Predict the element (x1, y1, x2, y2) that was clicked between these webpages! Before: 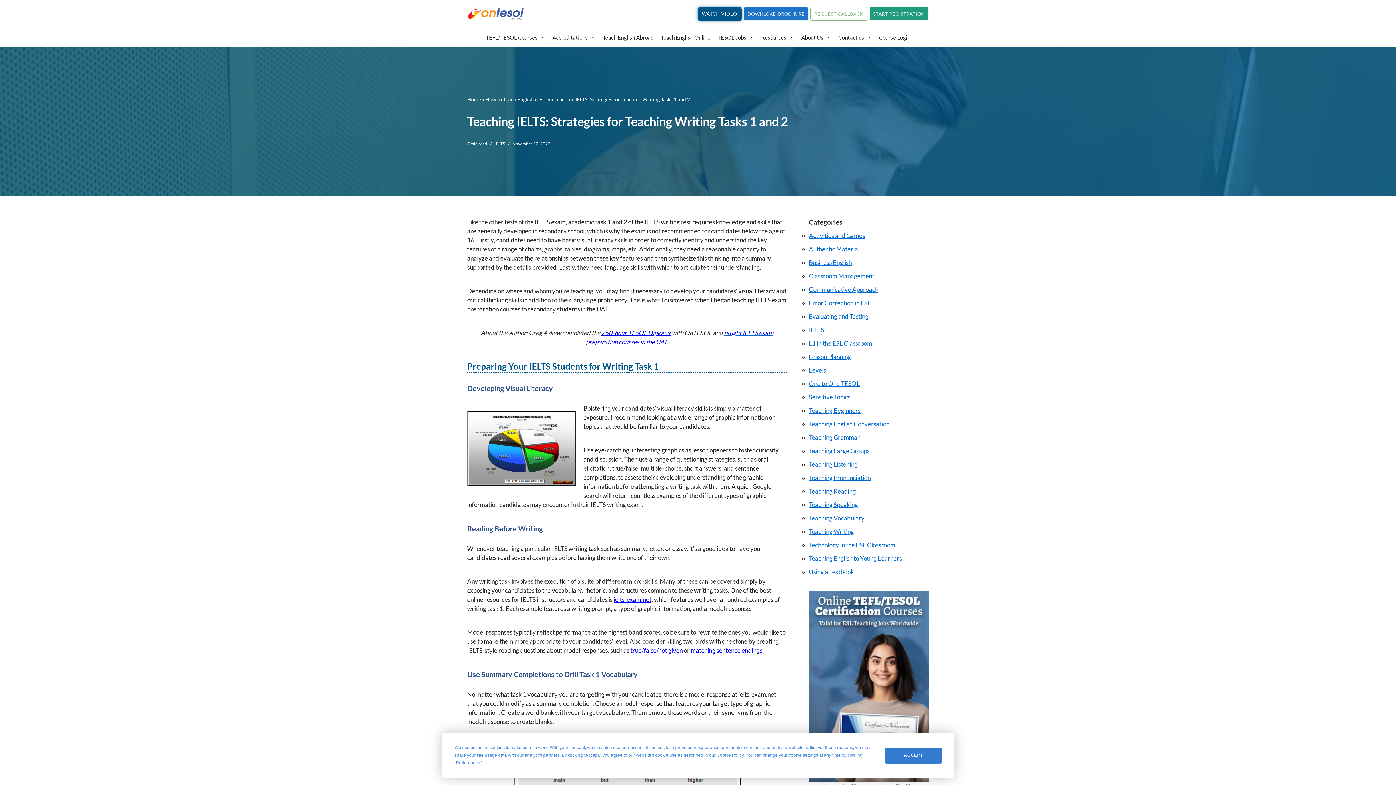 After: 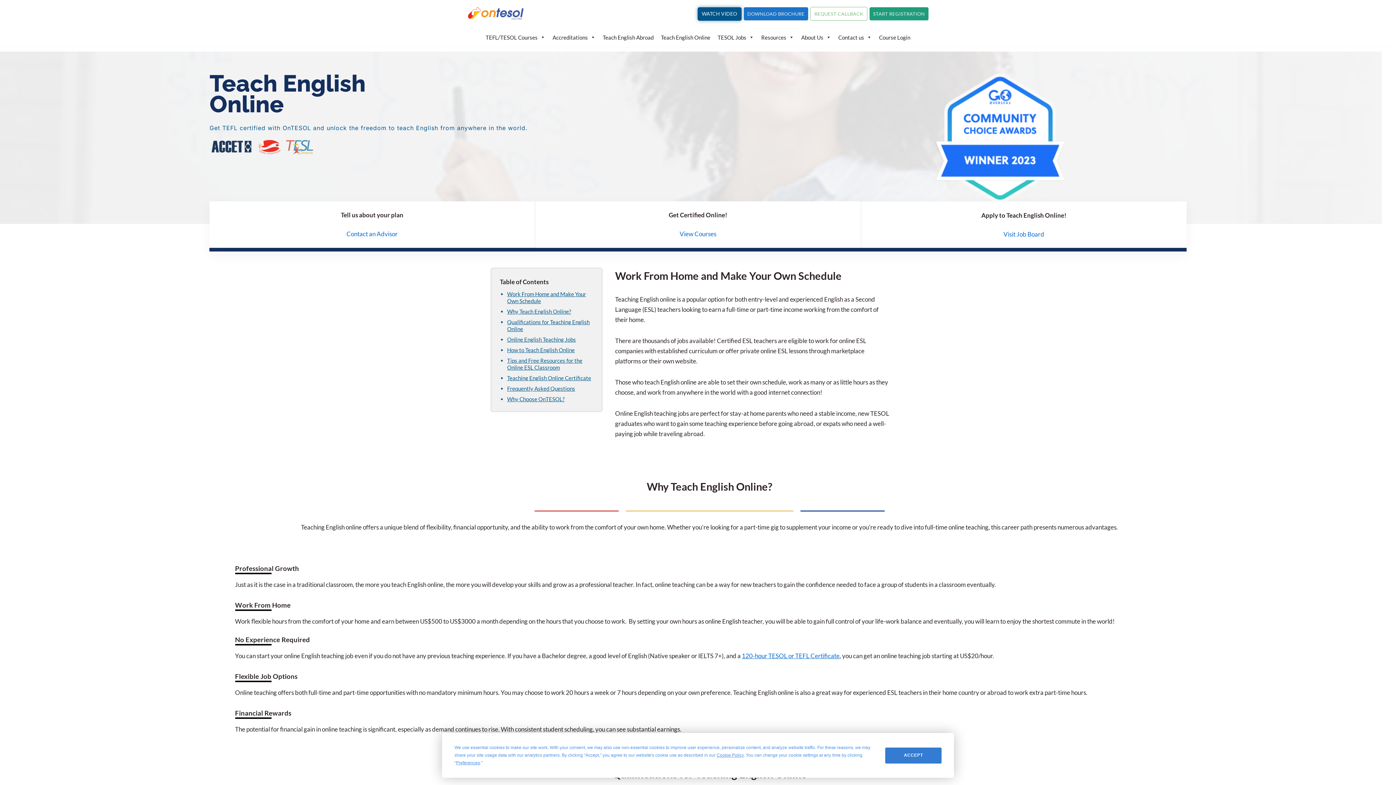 Action: bbox: (657, 32, 714, 42) label: Teach English Online